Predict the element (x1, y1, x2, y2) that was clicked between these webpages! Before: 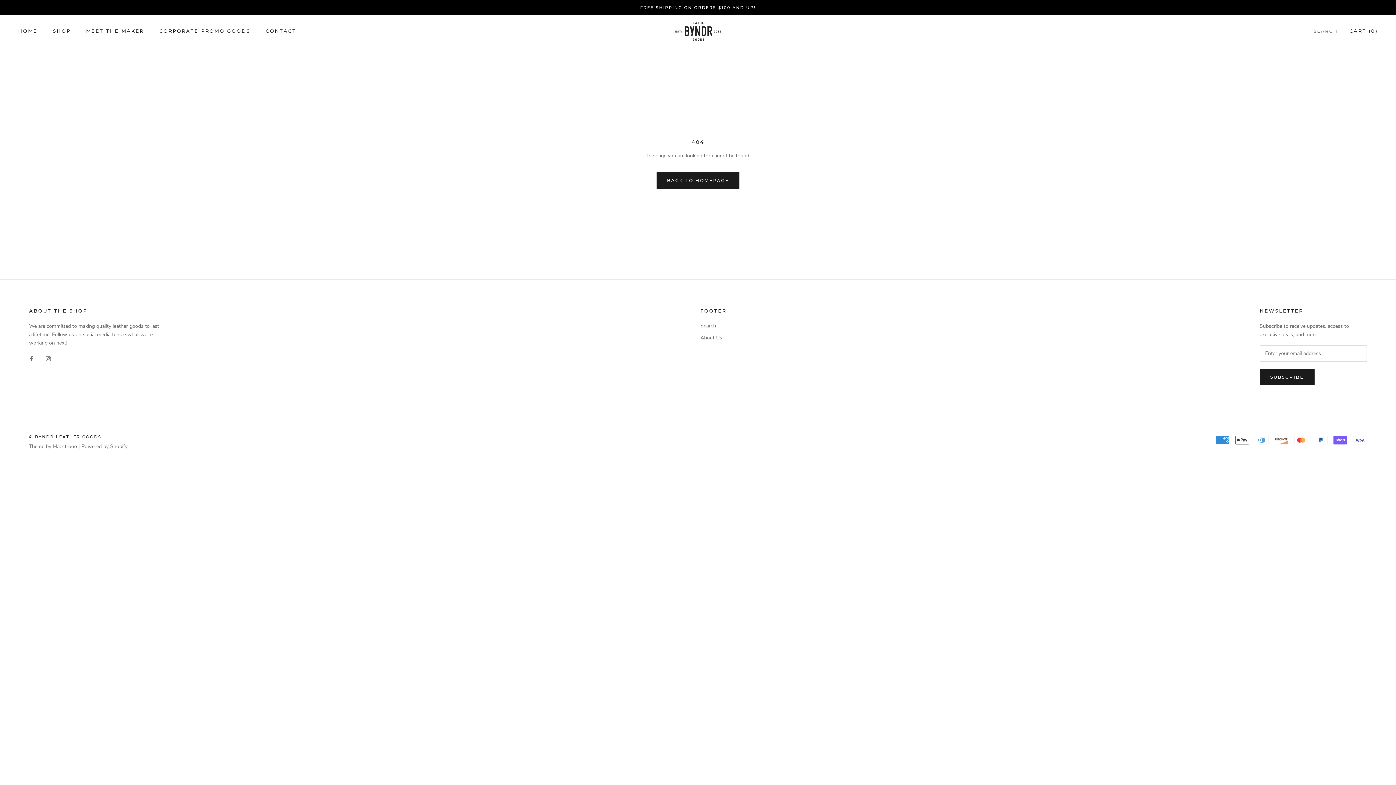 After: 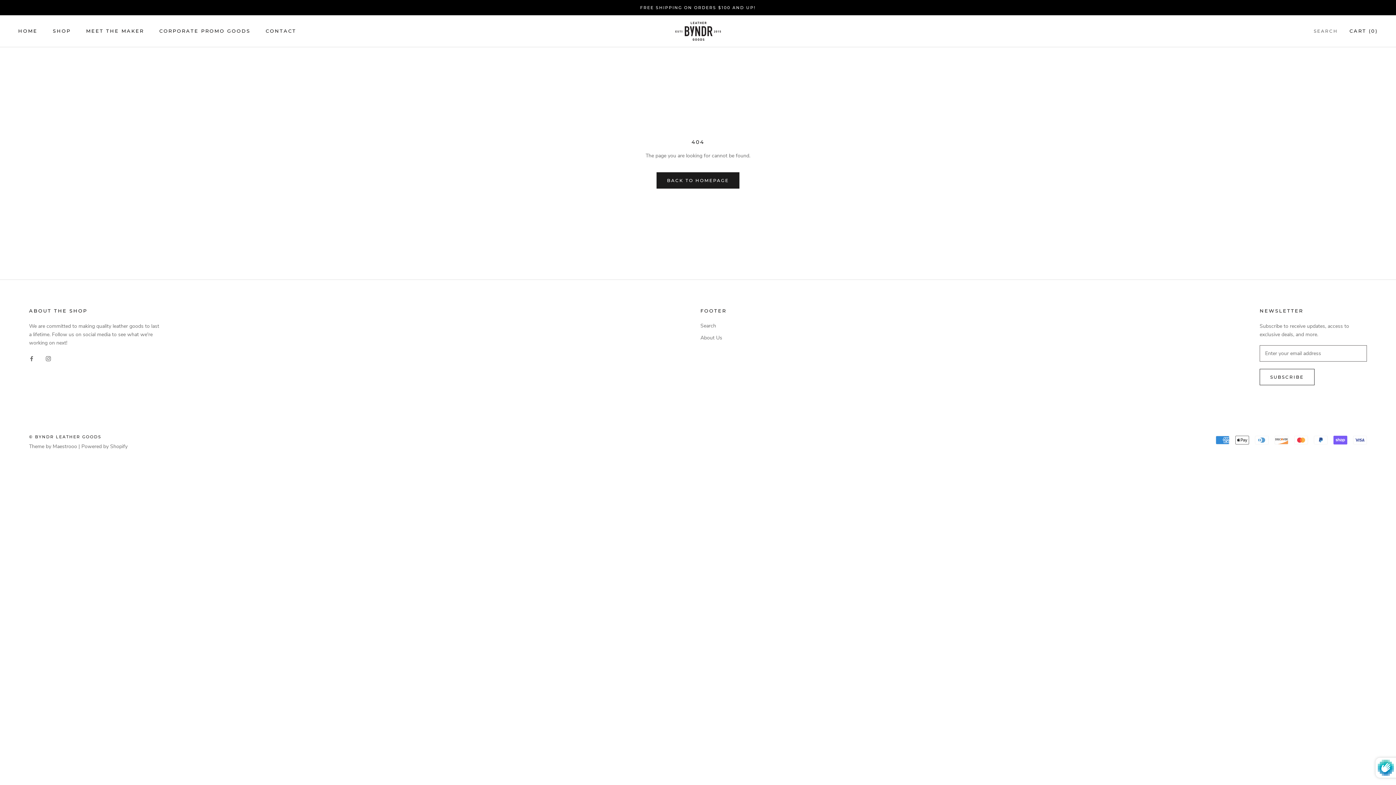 Action: label: SUBSCRIBE bbox: (1259, 368, 1314, 385)